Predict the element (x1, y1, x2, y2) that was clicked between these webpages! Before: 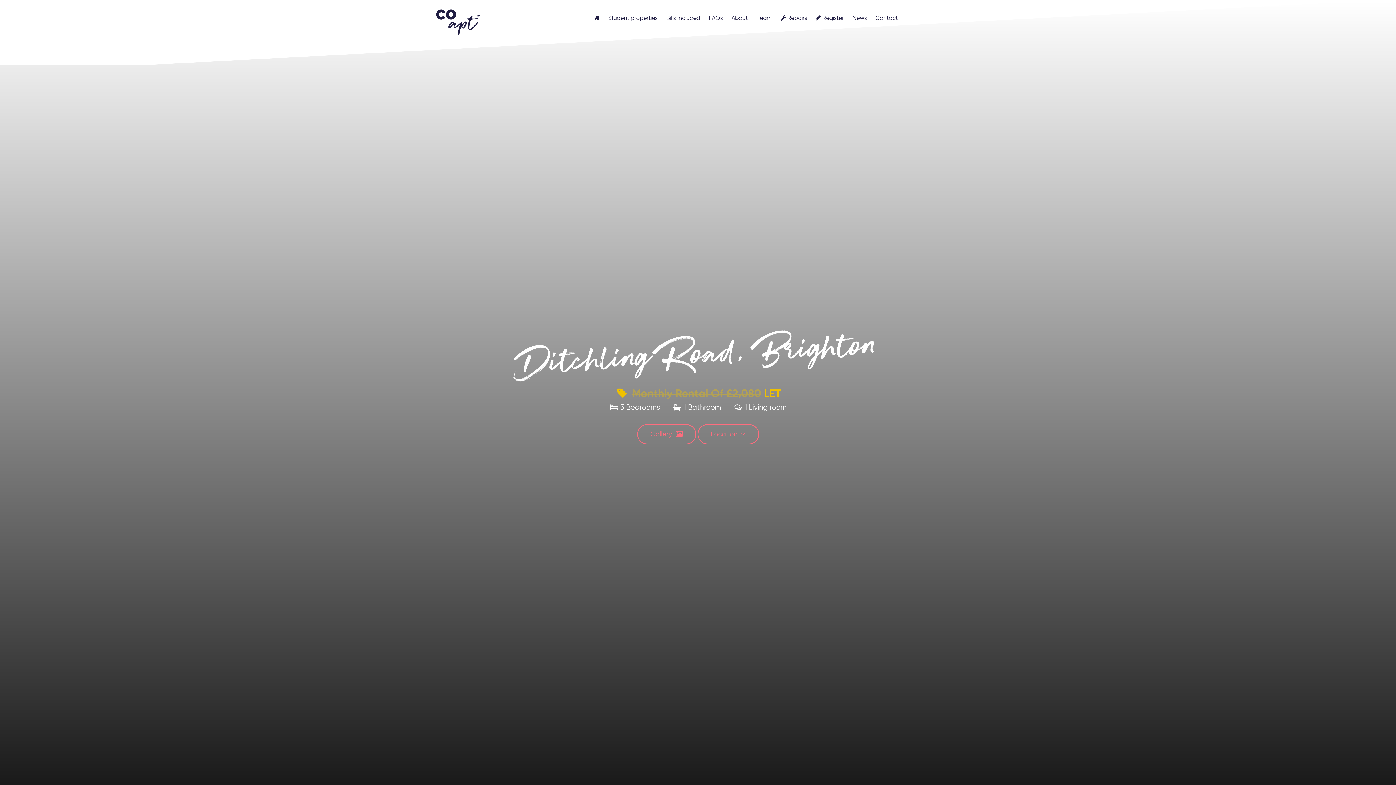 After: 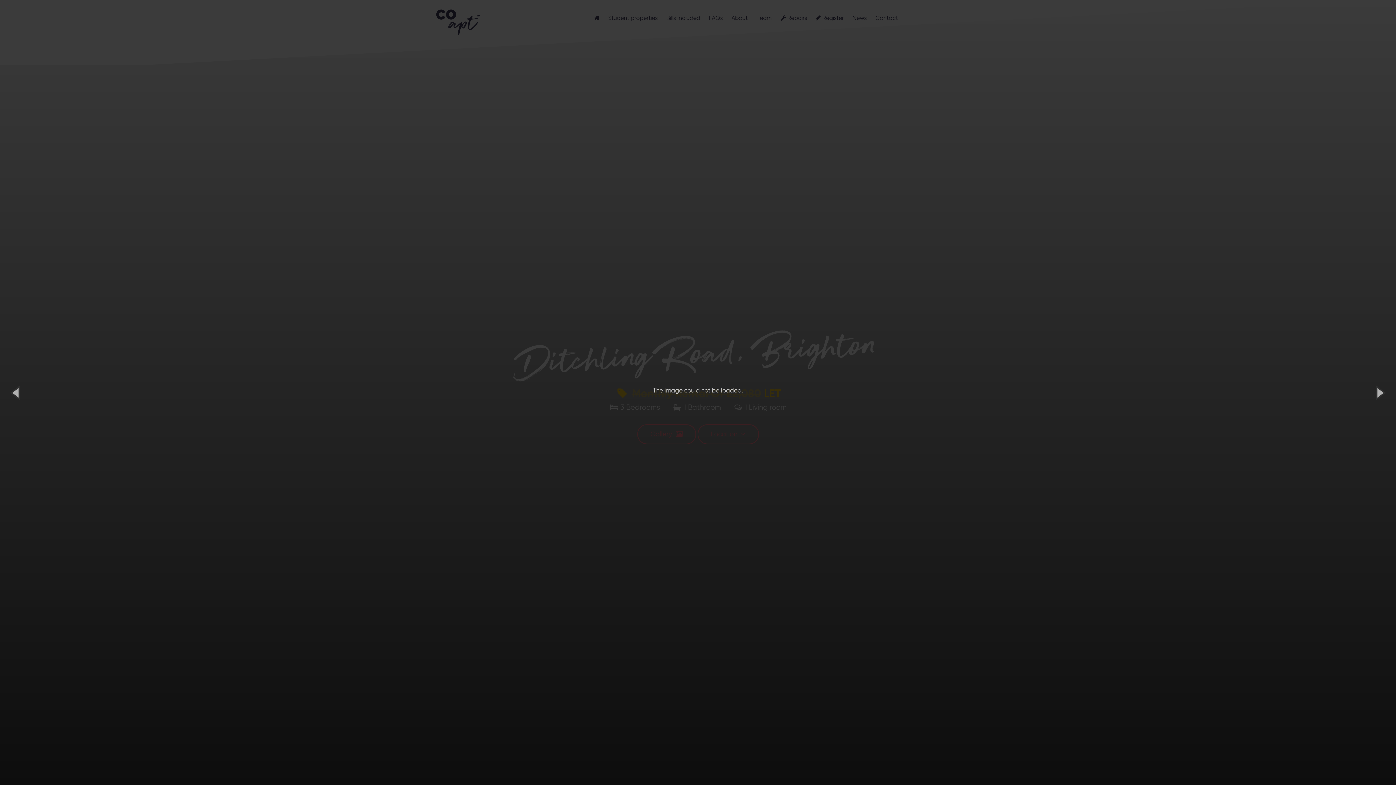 Action: bbox: (637, 424, 696, 444) label: Gallery